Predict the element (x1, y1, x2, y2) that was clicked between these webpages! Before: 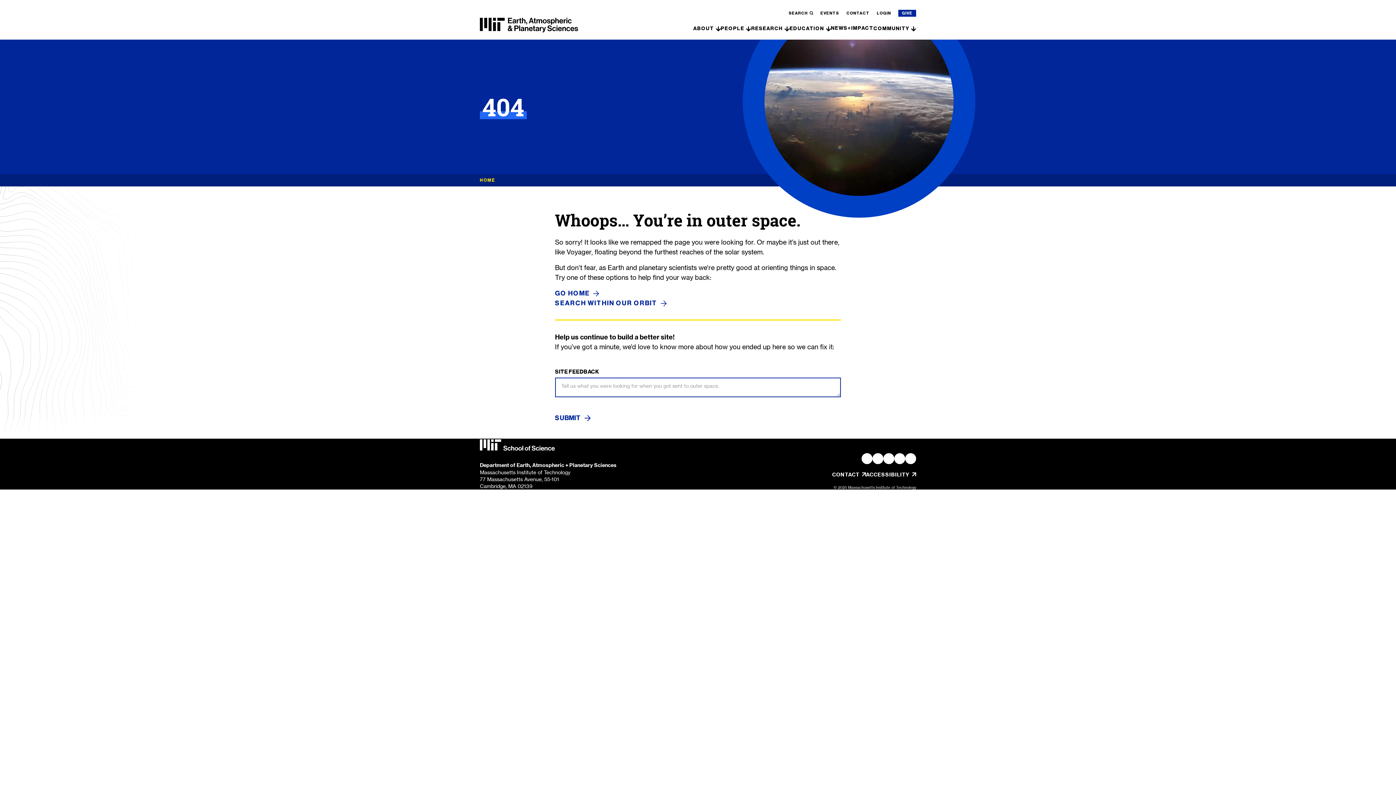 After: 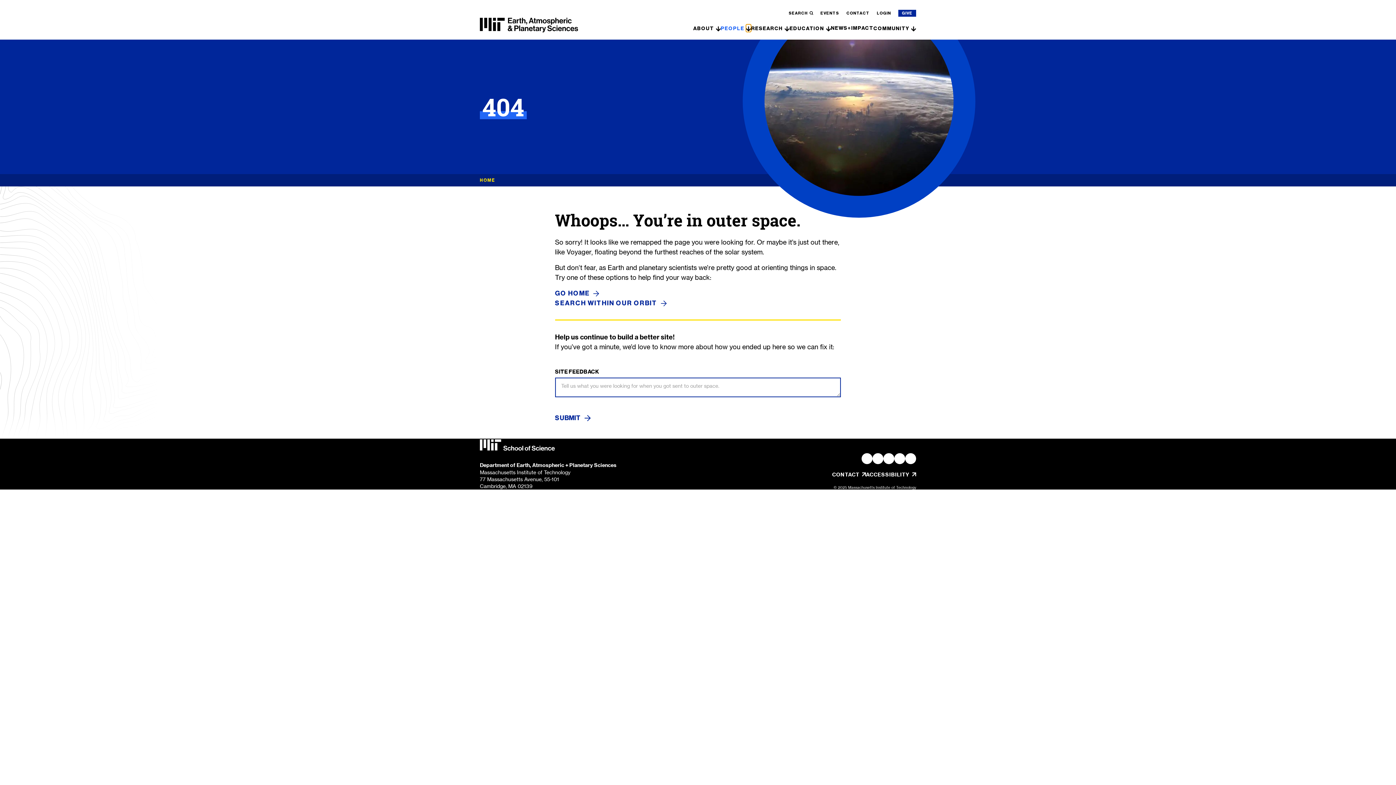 Action: label: show submenu for "People" bbox: (746, 24, 751, 32)